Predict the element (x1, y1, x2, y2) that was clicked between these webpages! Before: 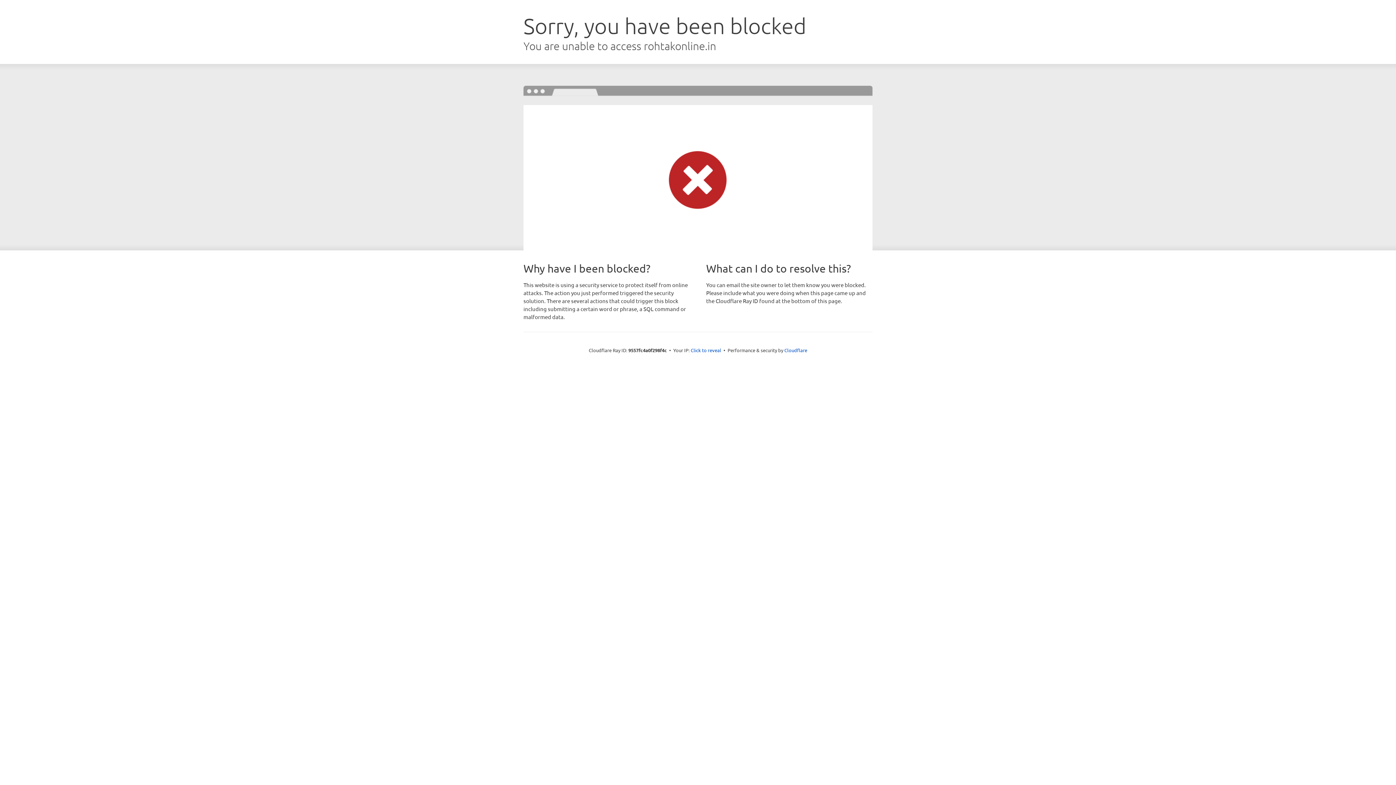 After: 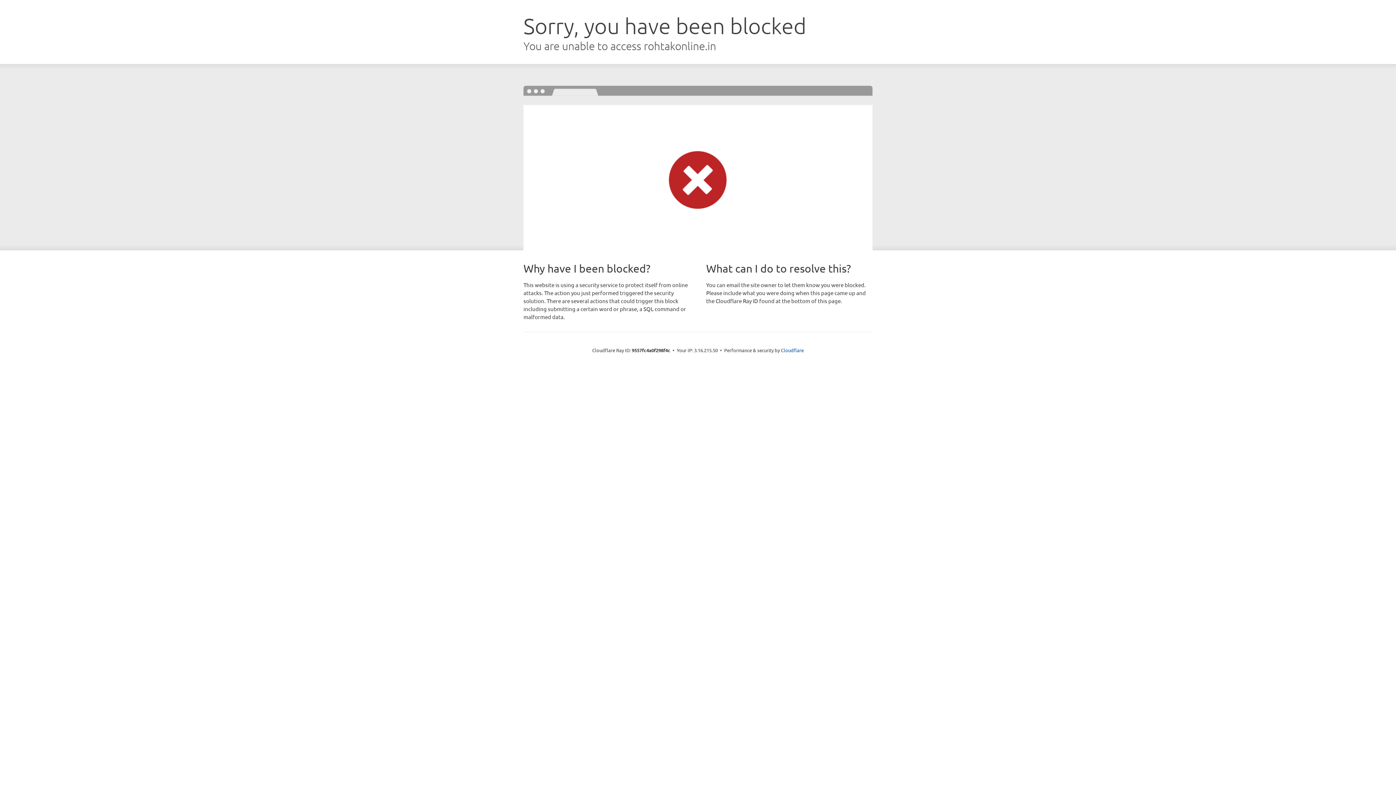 Action: label: Click to reveal bbox: (690, 346, 721, 353)